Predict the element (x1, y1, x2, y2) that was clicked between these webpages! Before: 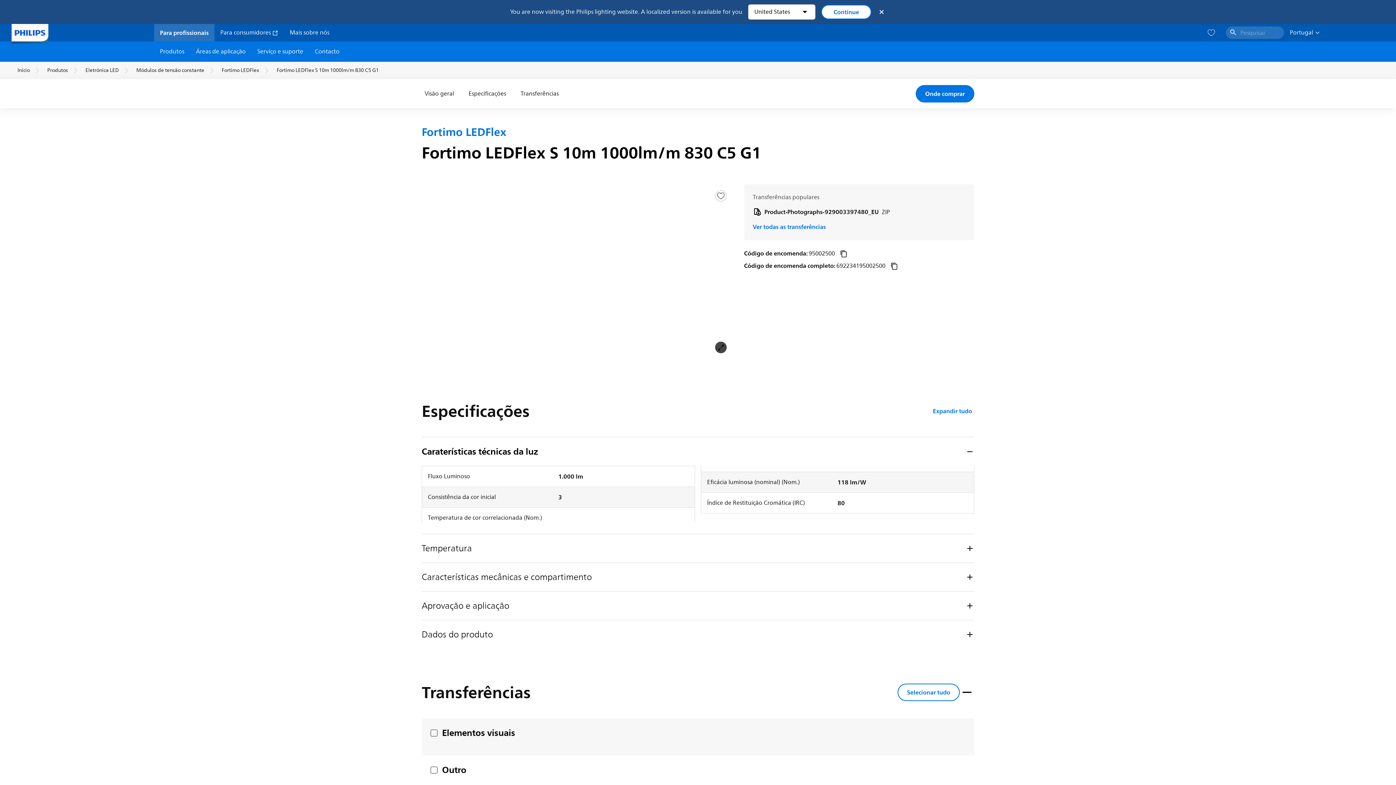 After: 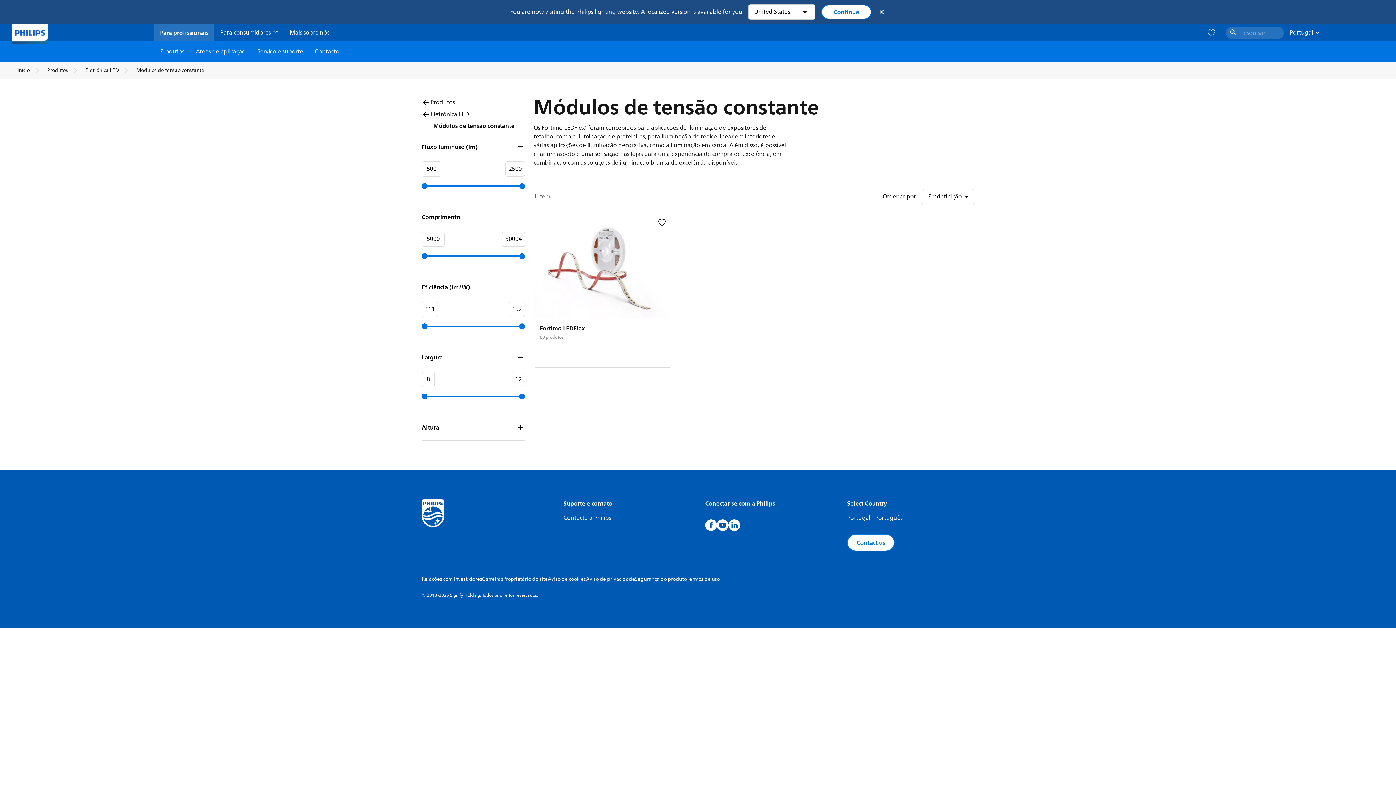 Action: bbox: (136, 66, 204, 74) label: Módulos de tensão constante